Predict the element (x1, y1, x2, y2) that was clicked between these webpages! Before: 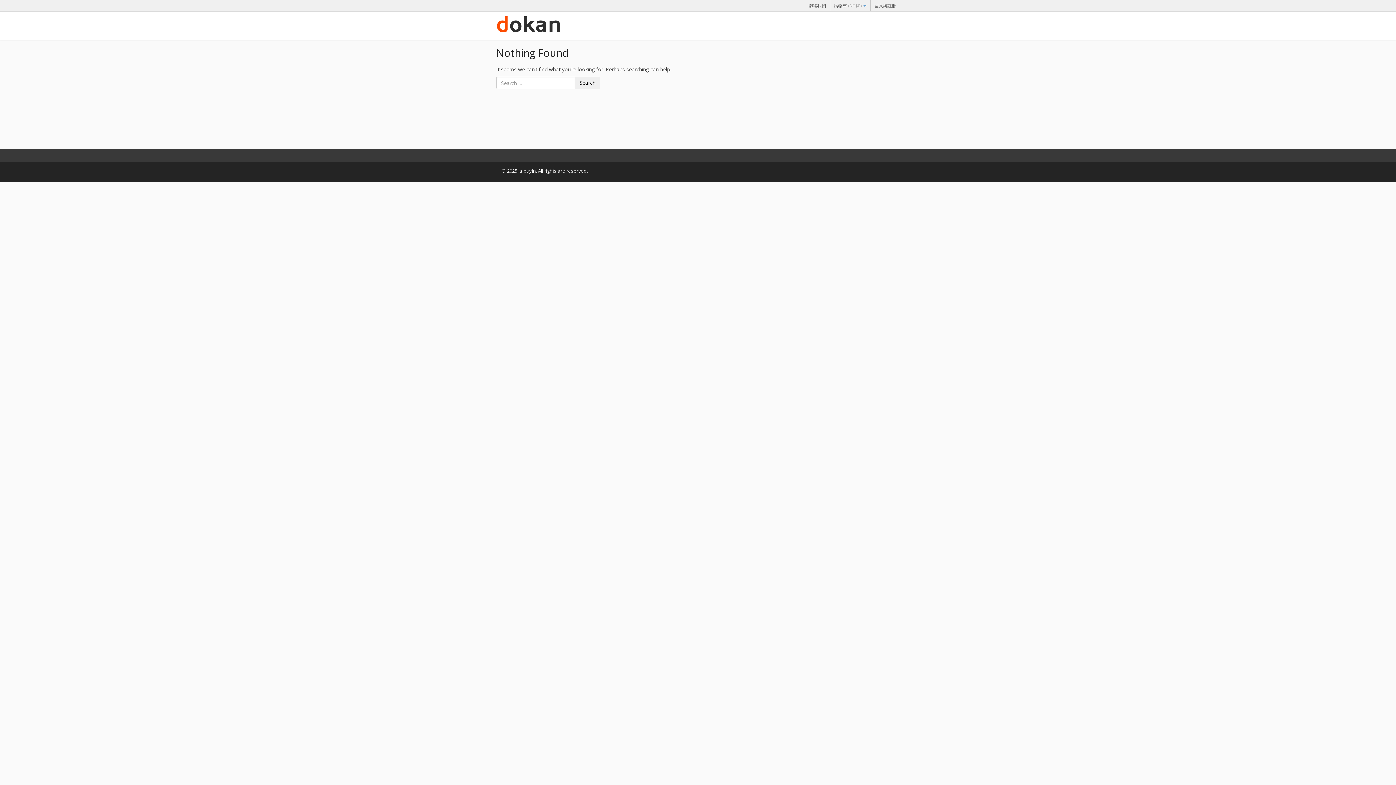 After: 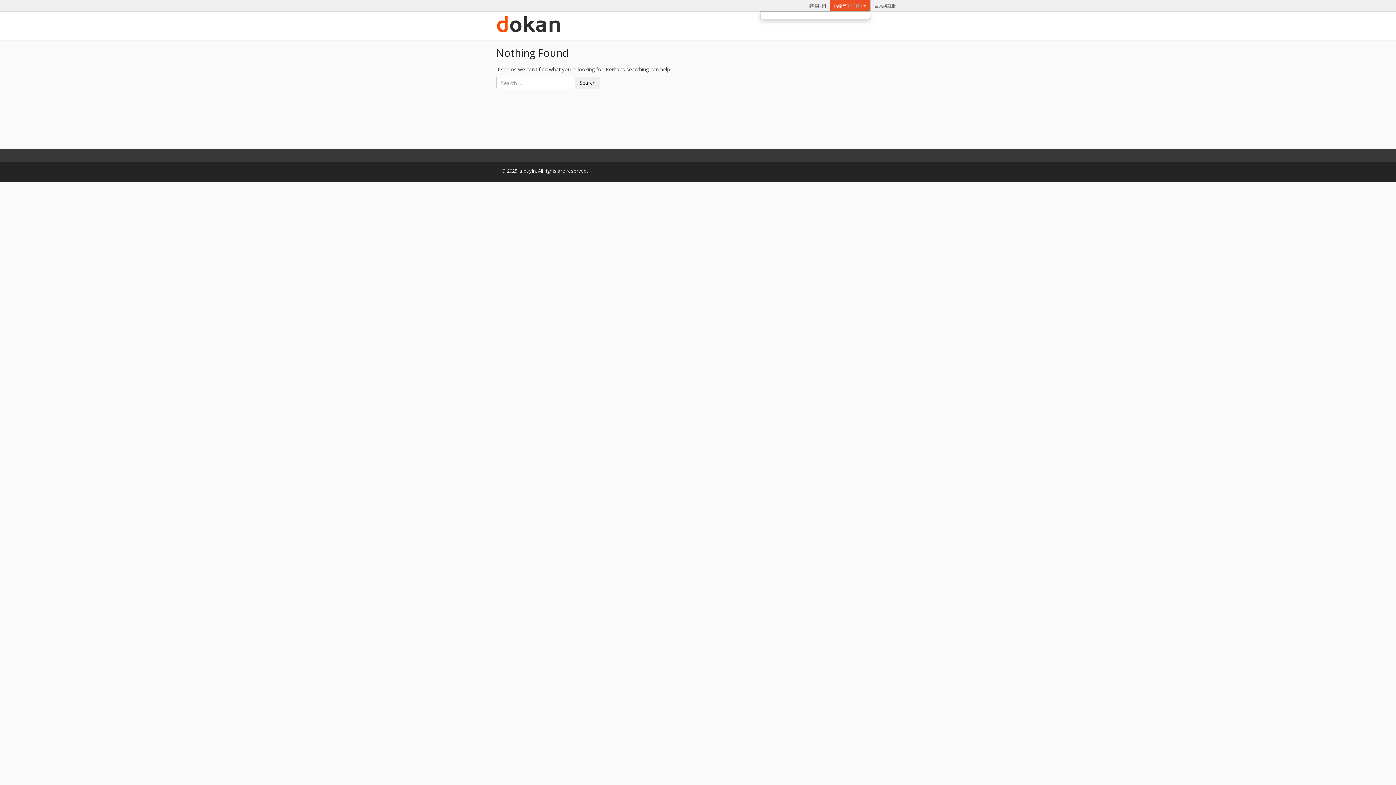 Action: label: 購物車 (NT$0)  bbox: (830, 0, 870, 11)